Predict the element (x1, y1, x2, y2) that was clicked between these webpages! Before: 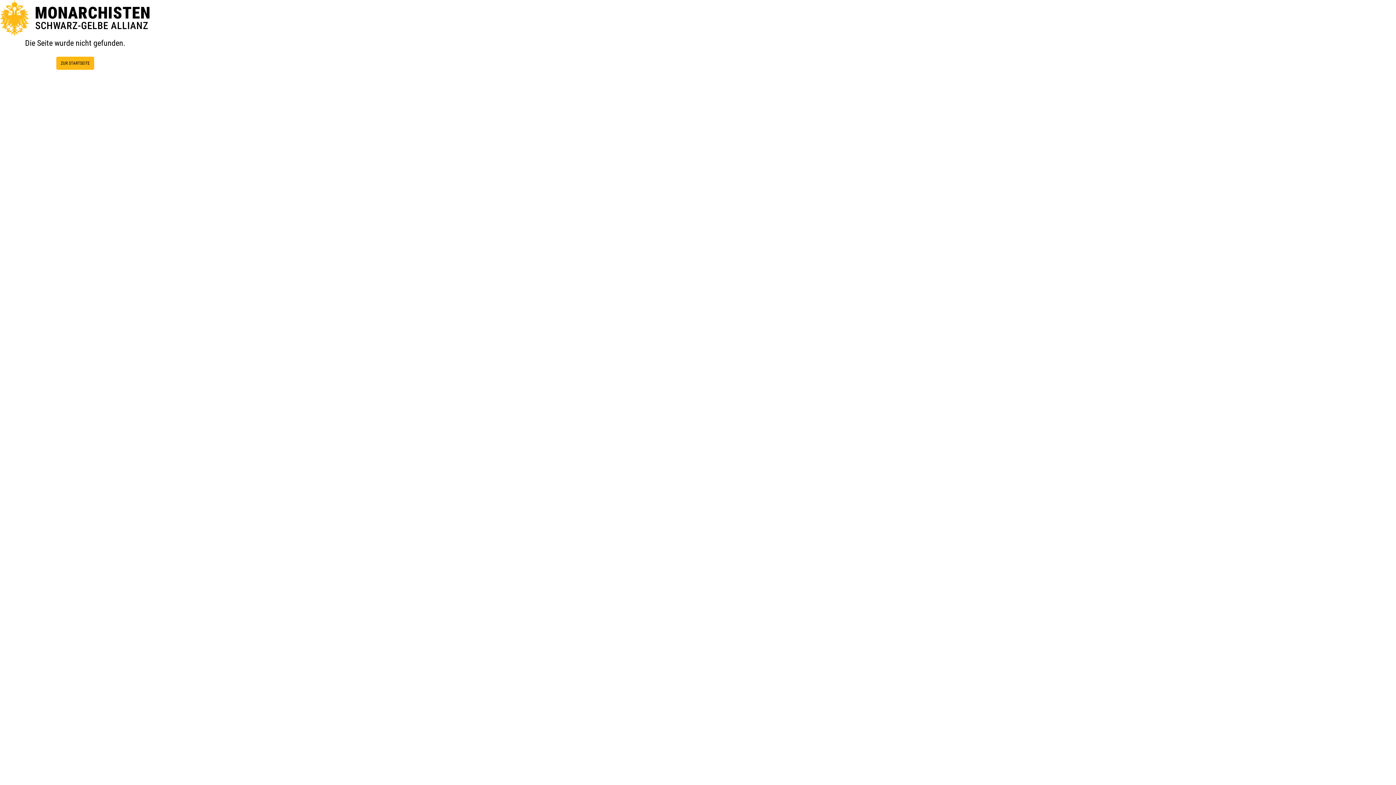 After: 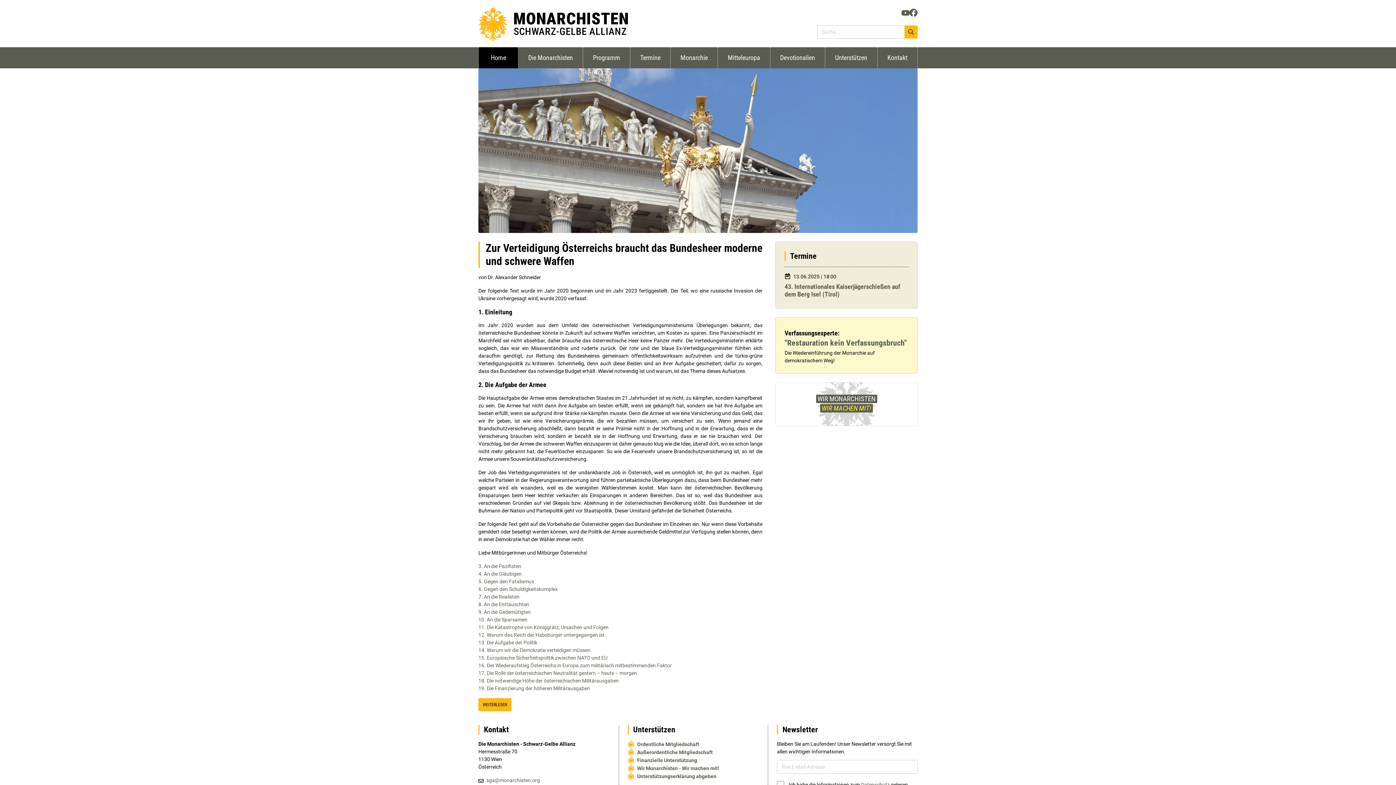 Action: label: MONARCHISTEN
SCHWARZ-GELBE ALLIANZ bbox: (0, 0, 150, 35)